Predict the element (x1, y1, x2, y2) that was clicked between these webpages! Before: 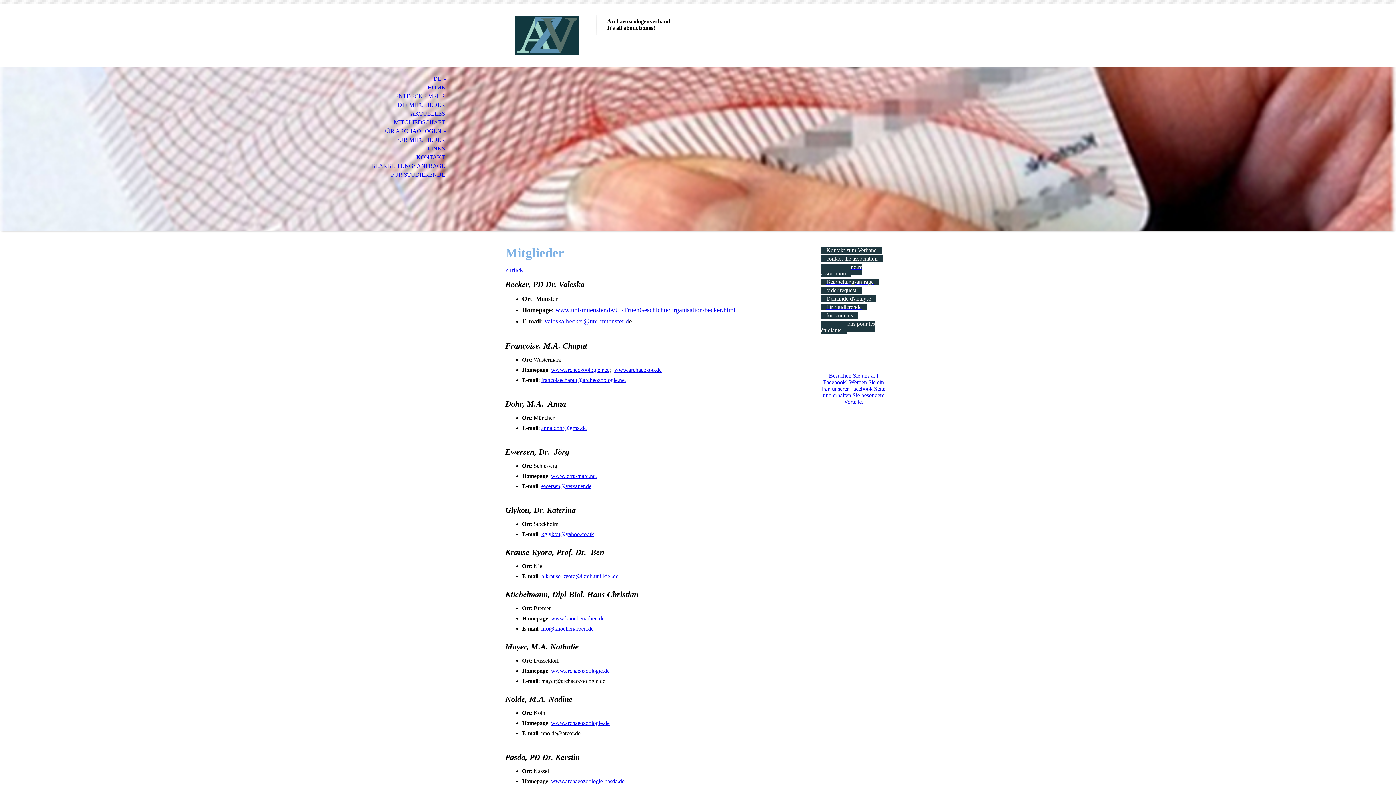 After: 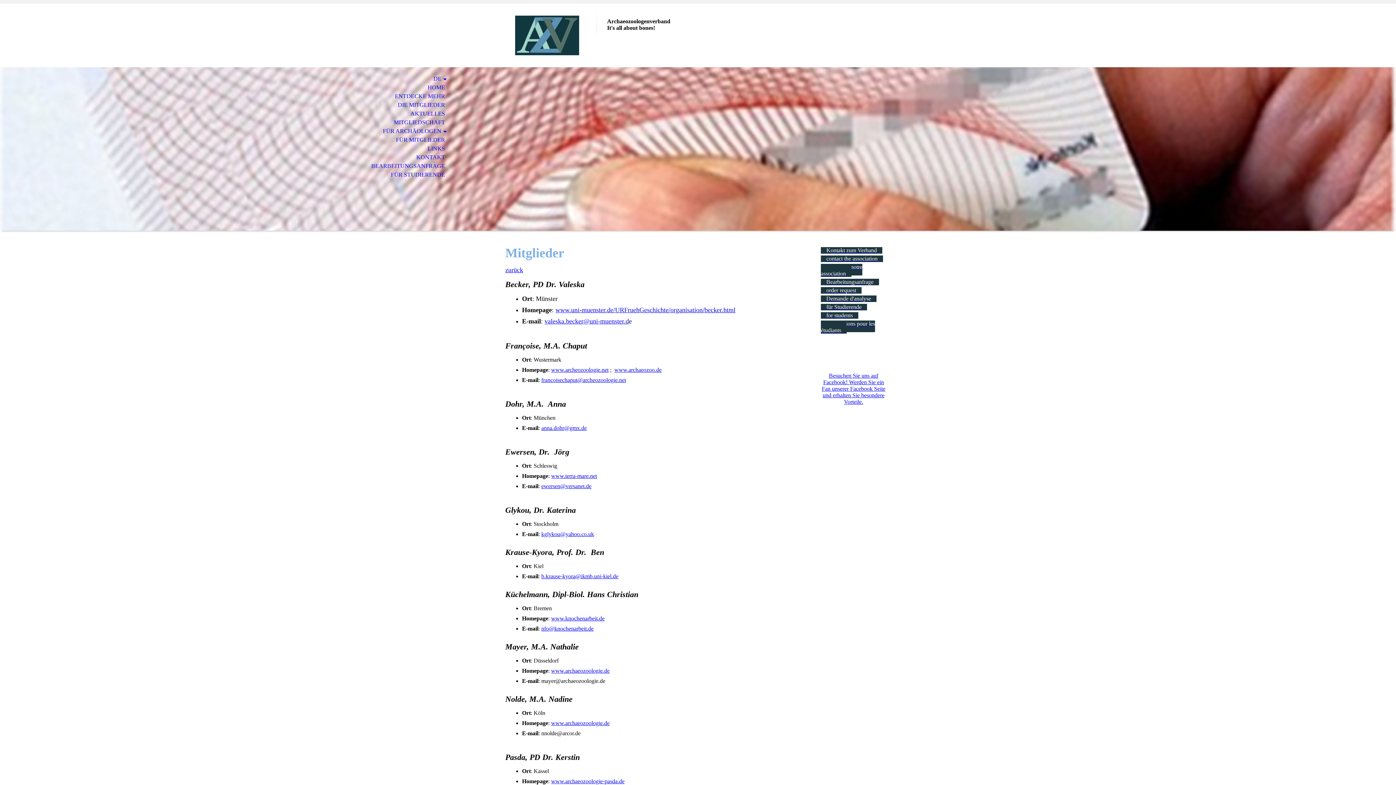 Action: label: www.archaeozoologie.de bbox: (551, 668, 609, 674)